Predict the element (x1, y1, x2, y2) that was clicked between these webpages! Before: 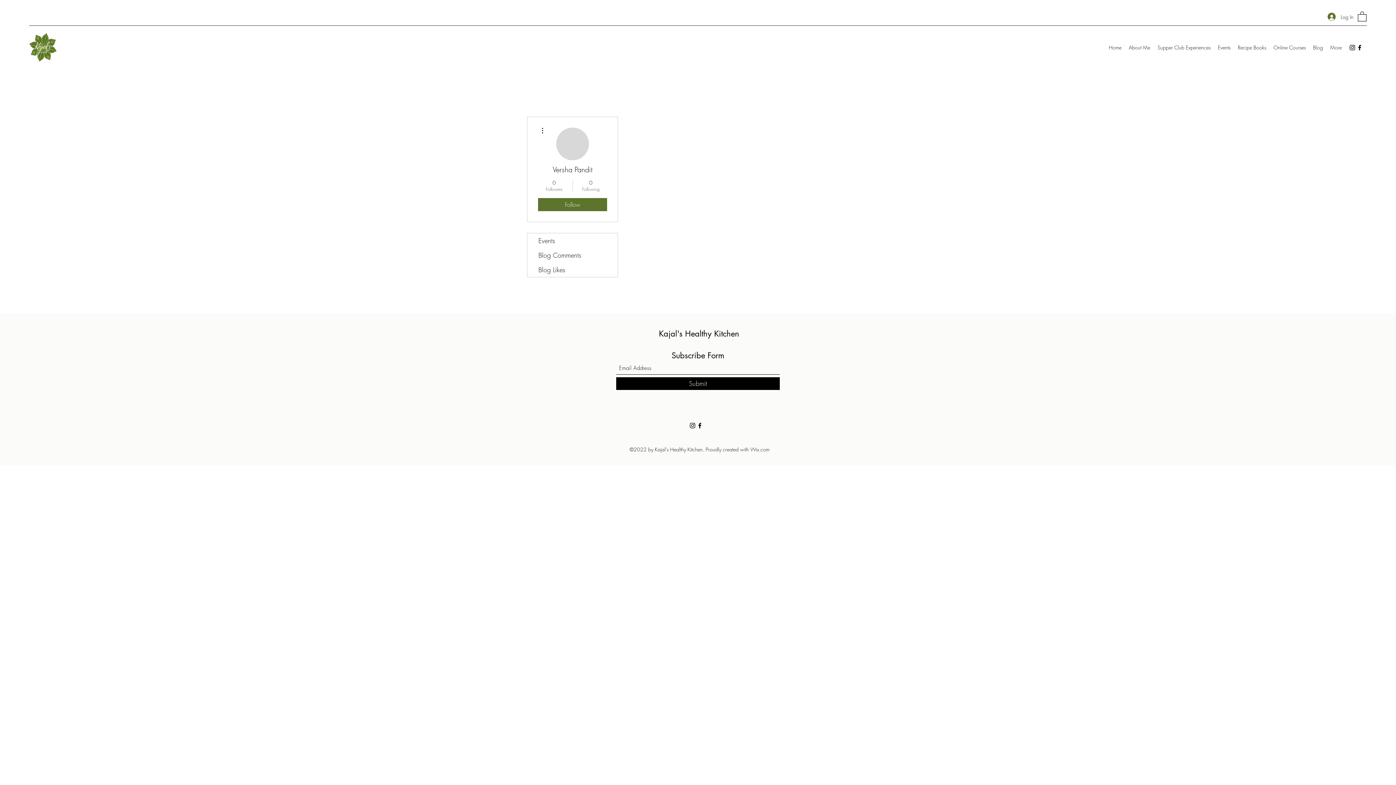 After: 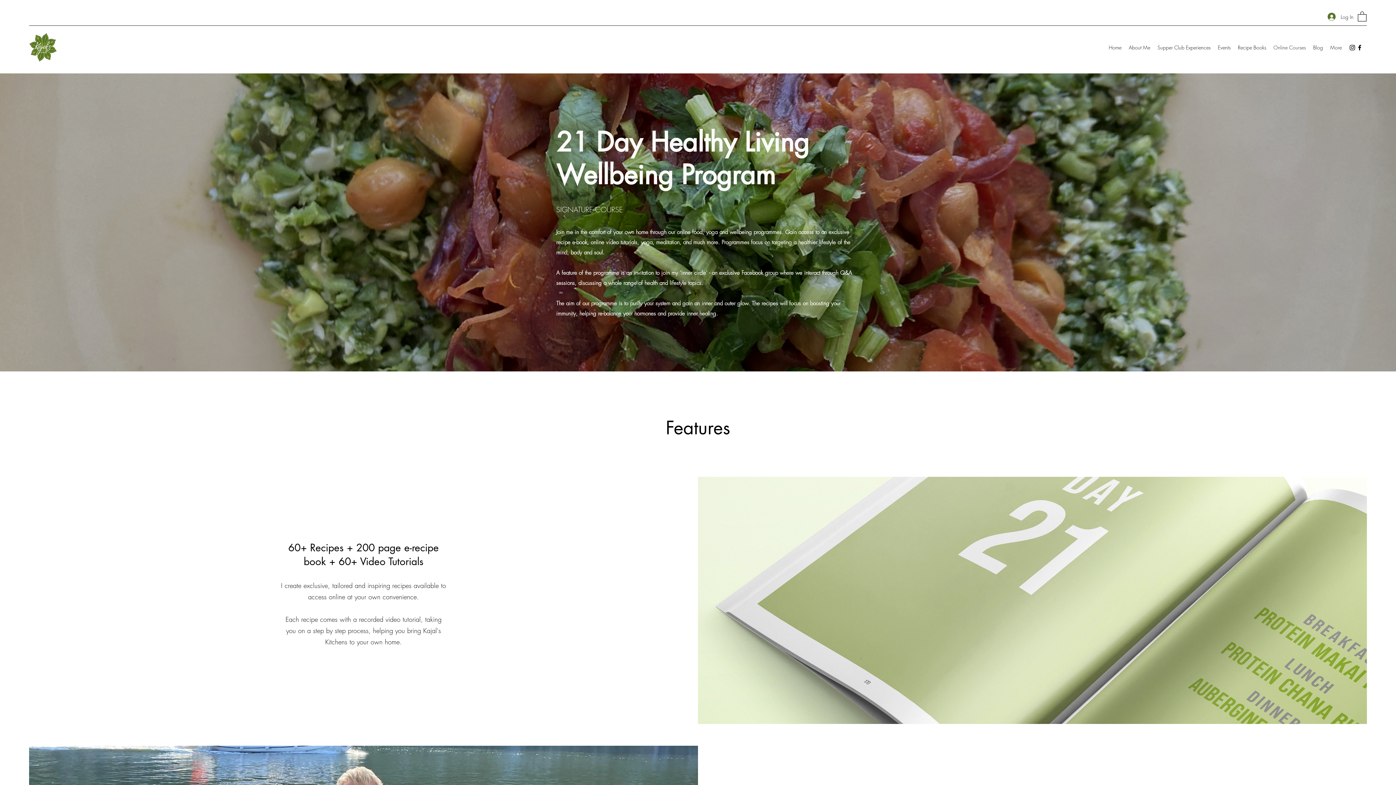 Action: label: Online Courses bbox: (1270, 42, 1309, 52)